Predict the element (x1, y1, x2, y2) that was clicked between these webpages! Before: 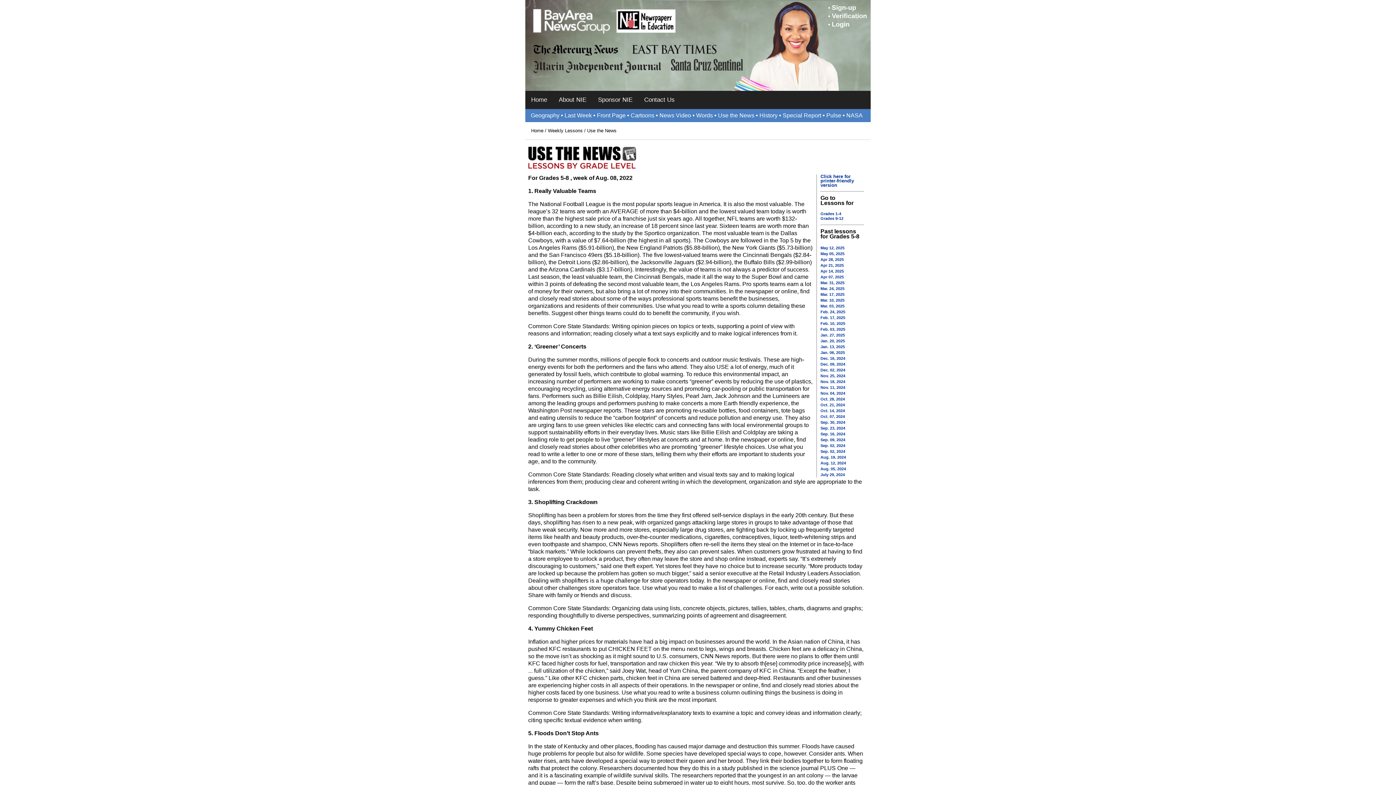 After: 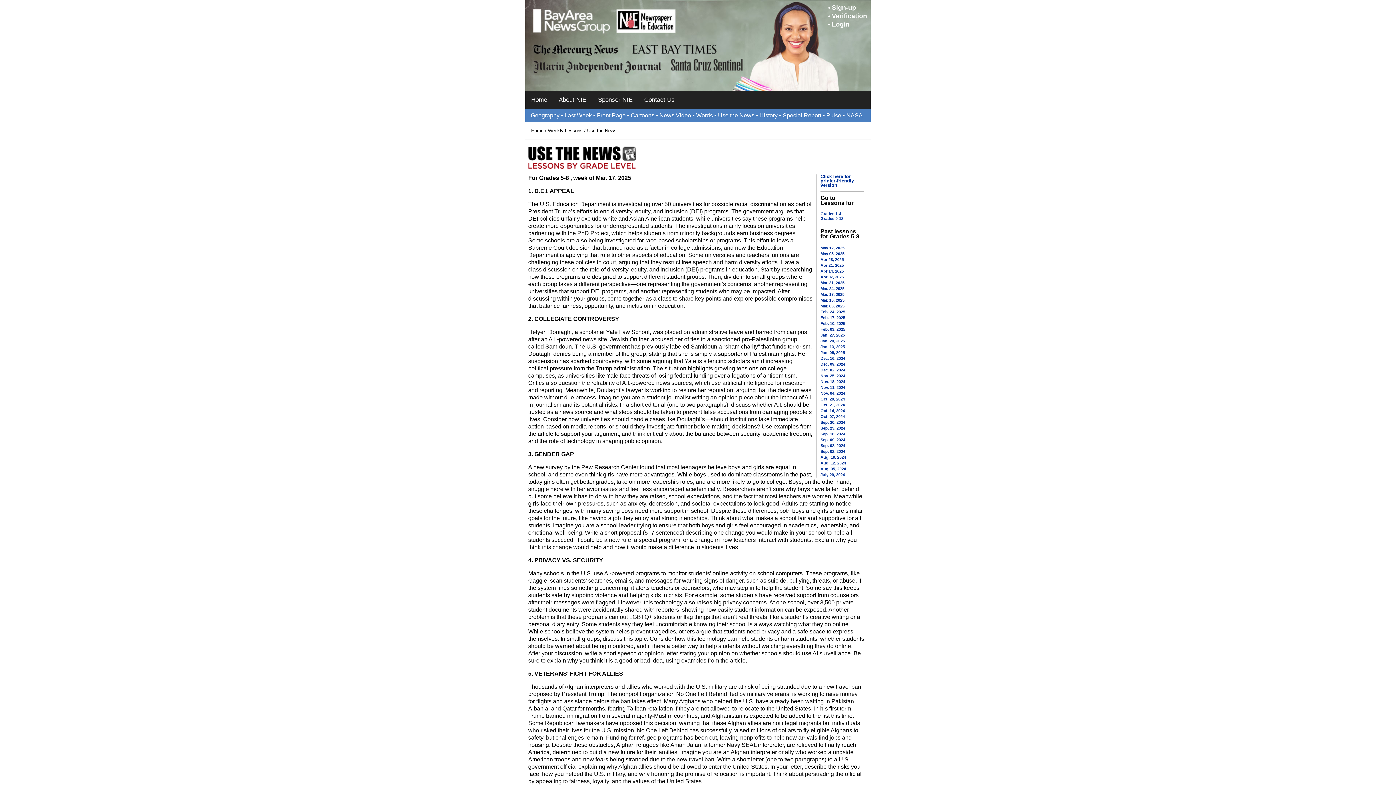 Action: bbox: (820, 292, 844, 296) label: Mar. 17, 2025